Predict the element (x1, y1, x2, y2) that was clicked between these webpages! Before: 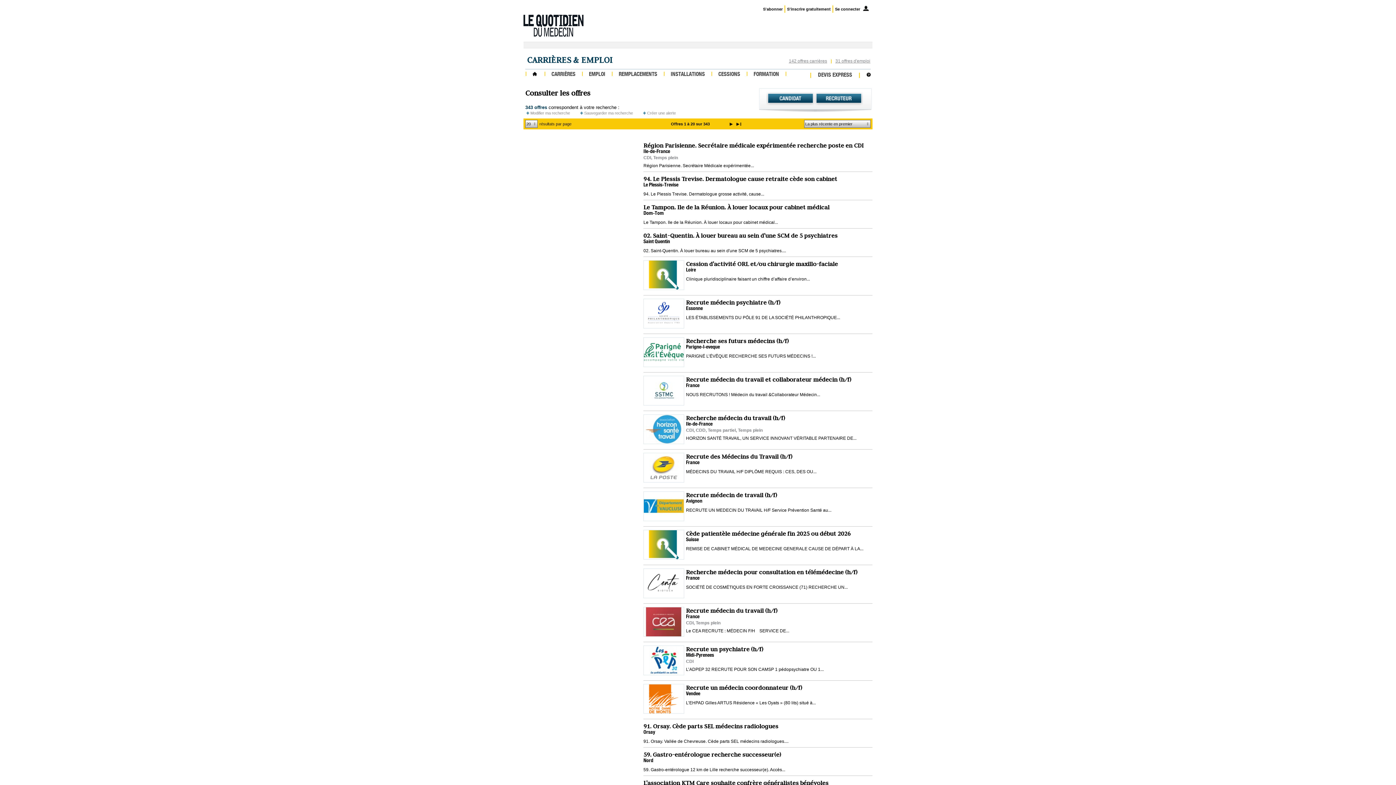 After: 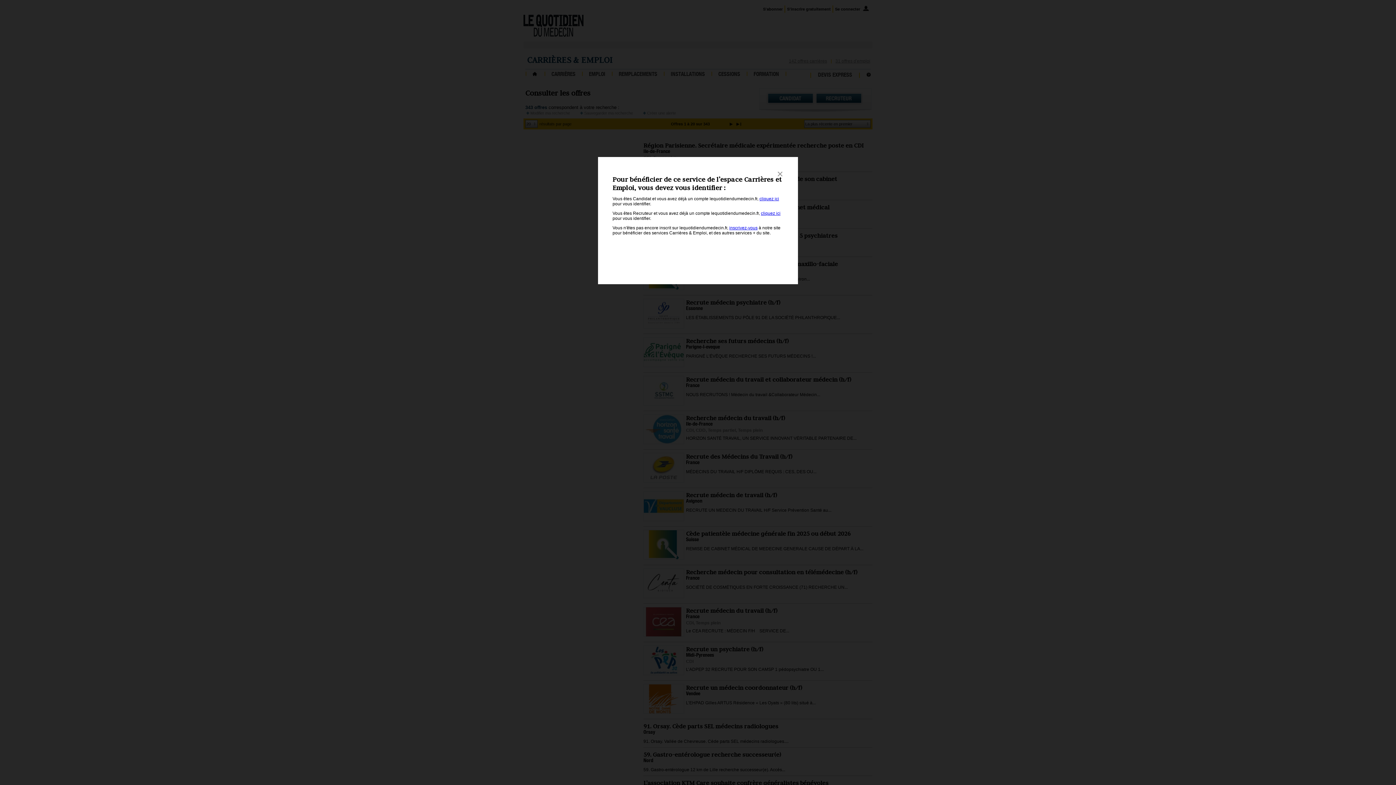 Action: label: Créer une alerte bbox: (643, 110, 676, 115)